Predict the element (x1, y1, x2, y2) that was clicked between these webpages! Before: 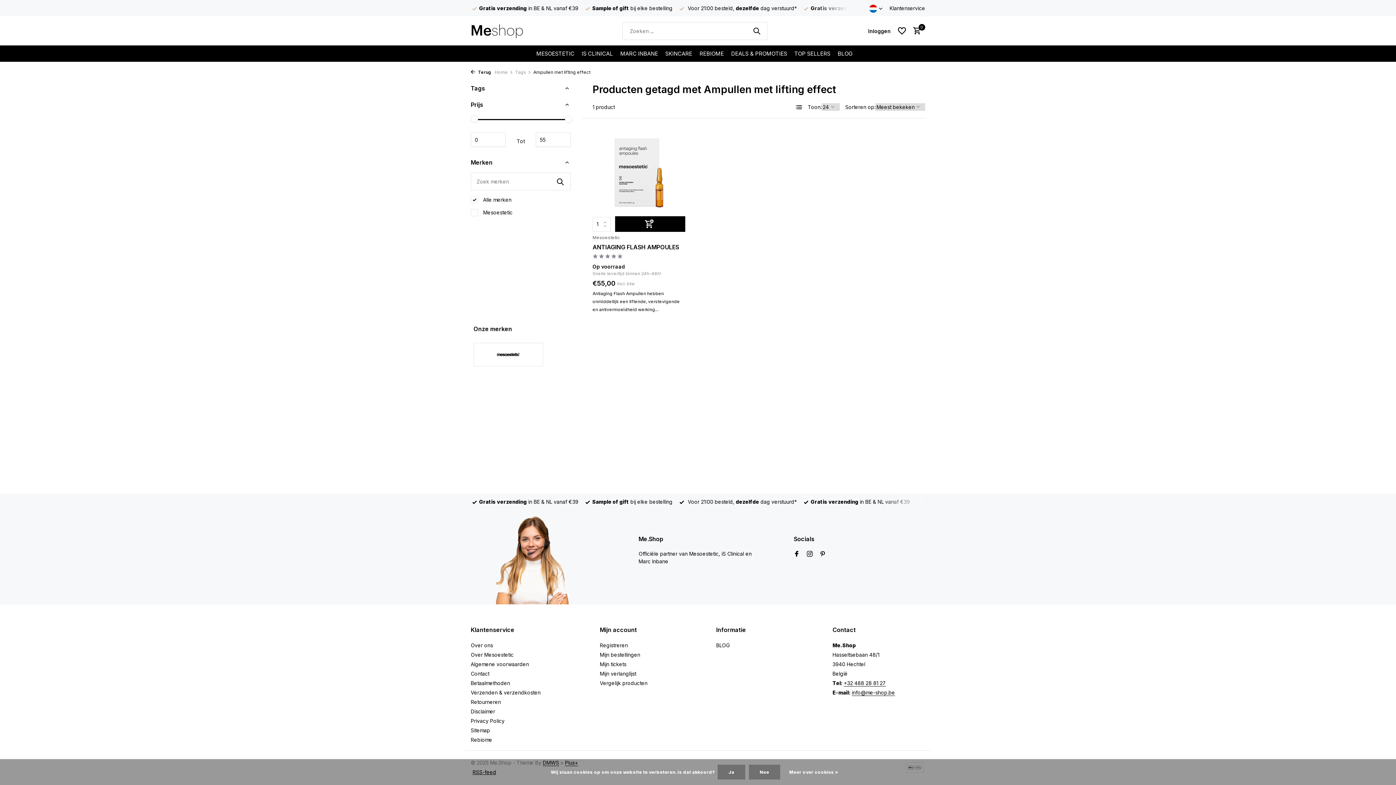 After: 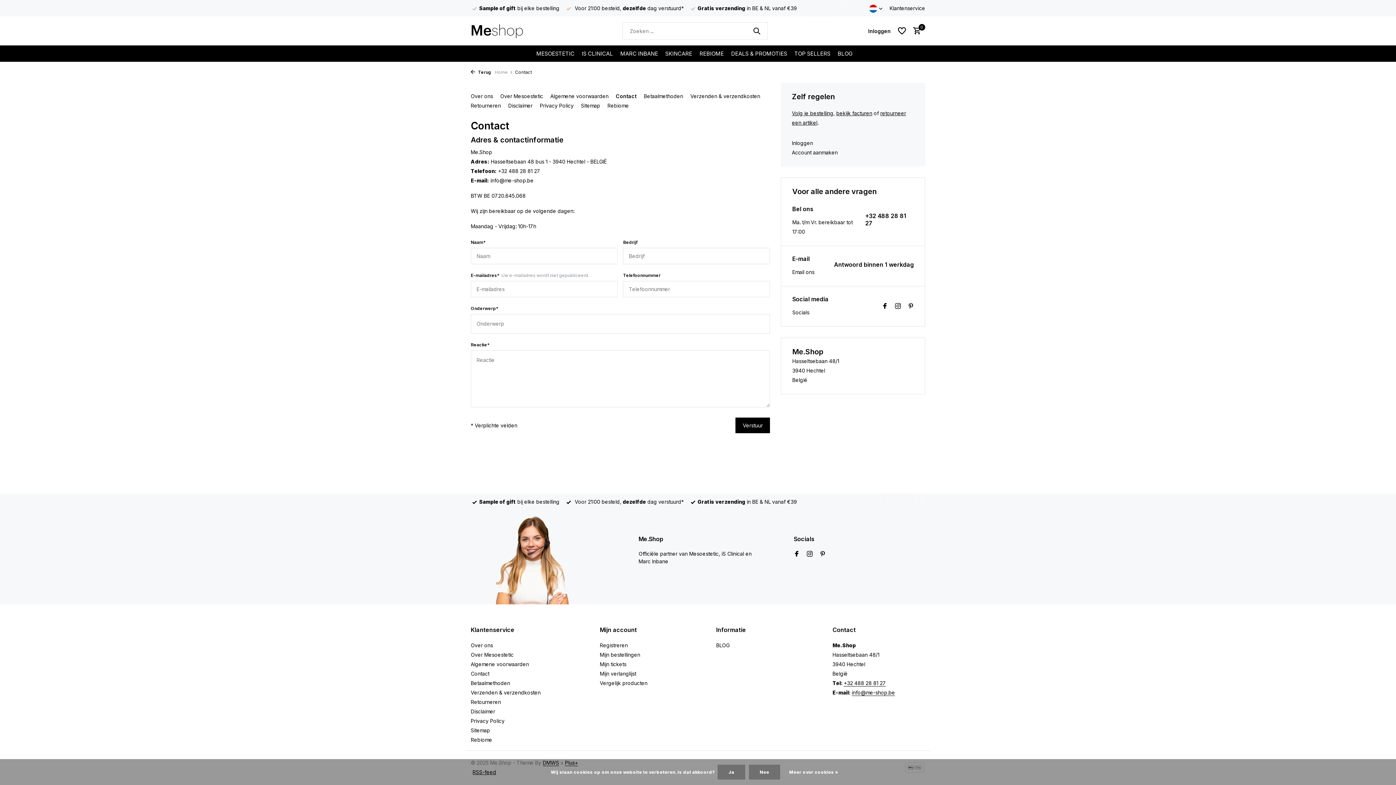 Action: label: Contact bbox: (470, 670, 489, 677)